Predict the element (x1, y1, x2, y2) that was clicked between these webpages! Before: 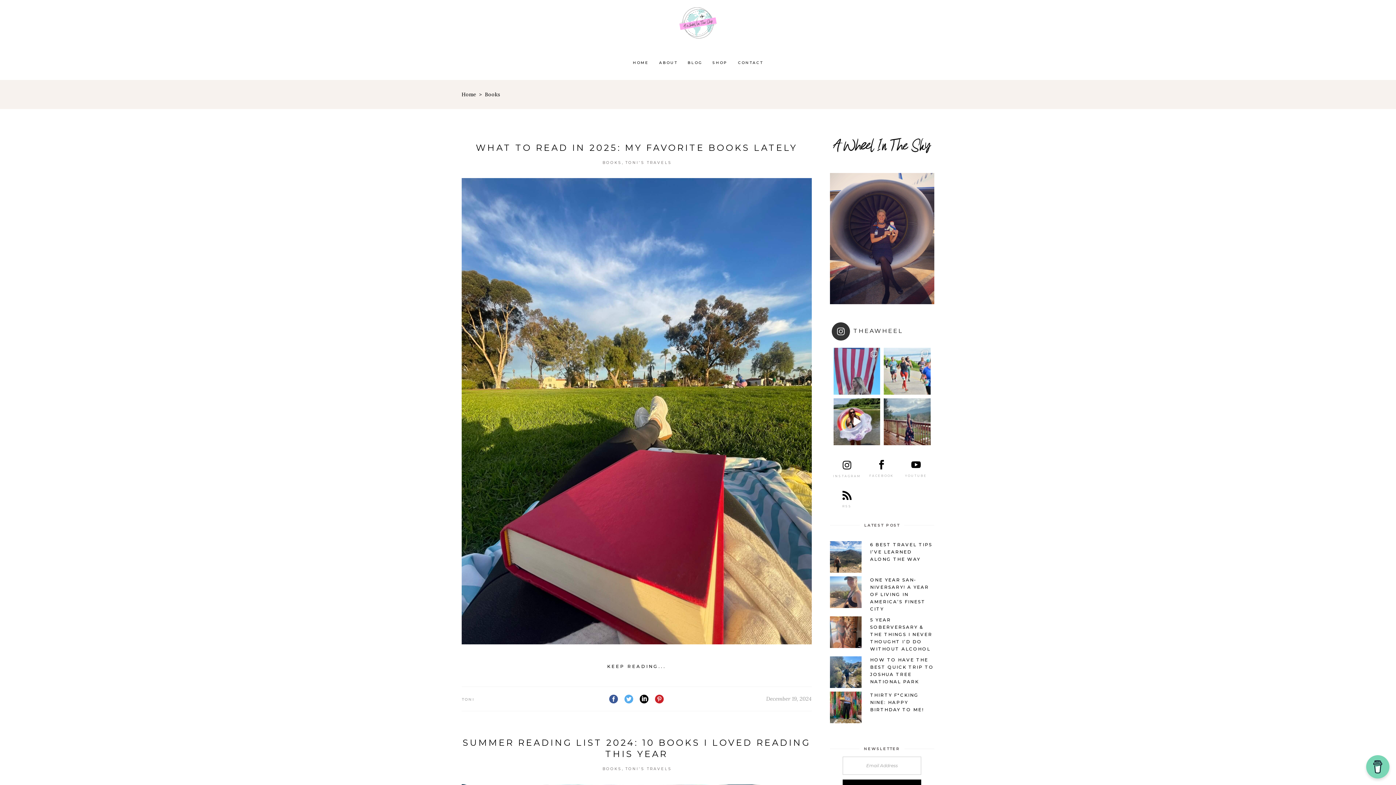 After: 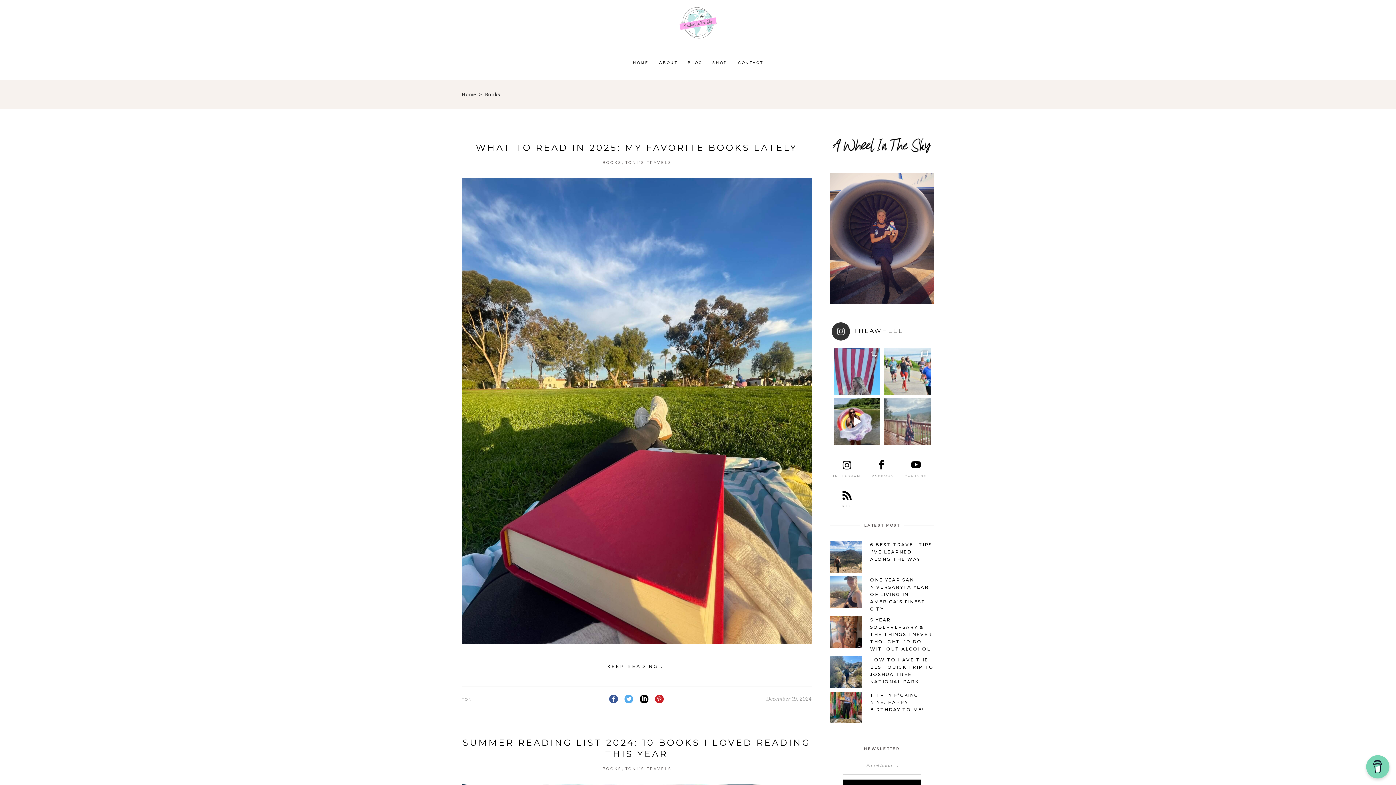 Action: label: Living my wedding guest best life in Estes Park. C bbox: (884, 398, 930, 445)